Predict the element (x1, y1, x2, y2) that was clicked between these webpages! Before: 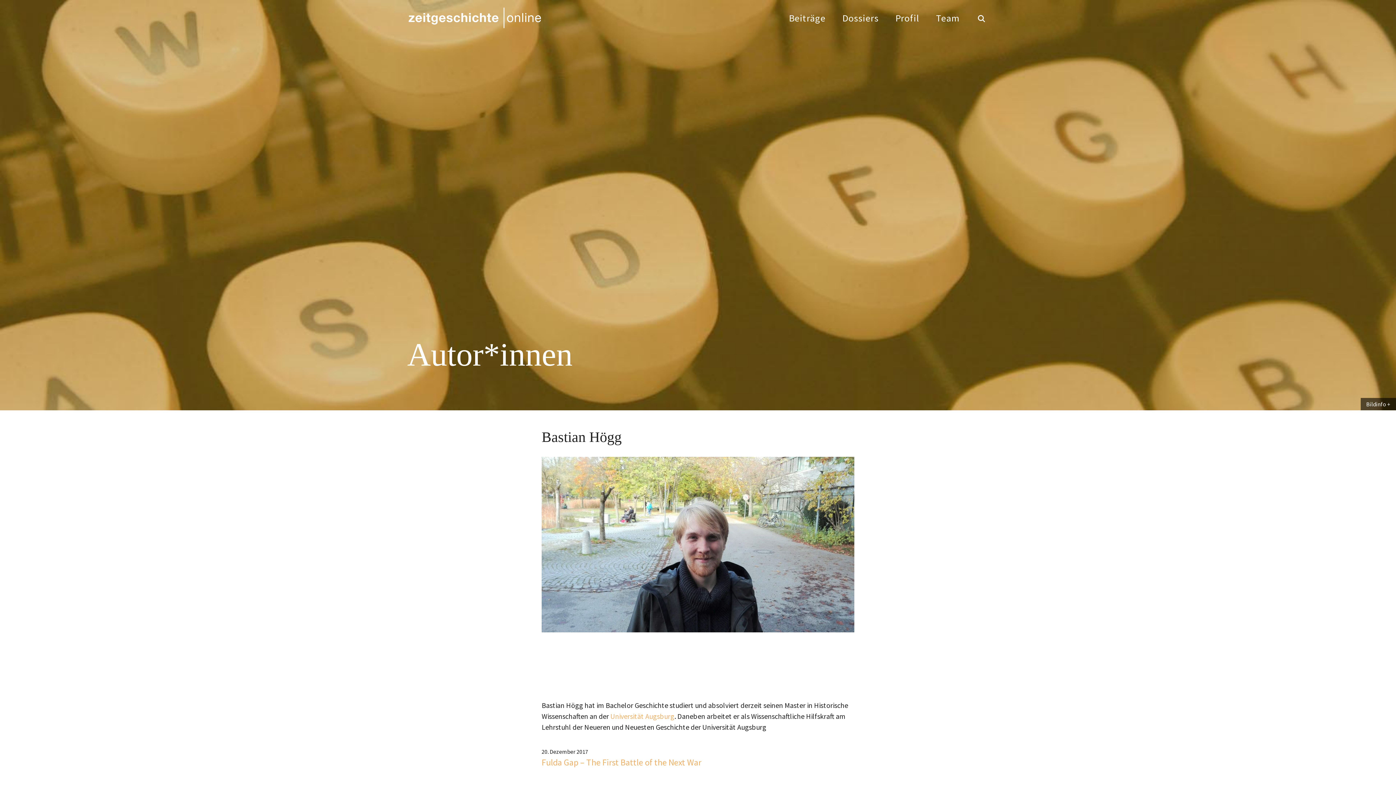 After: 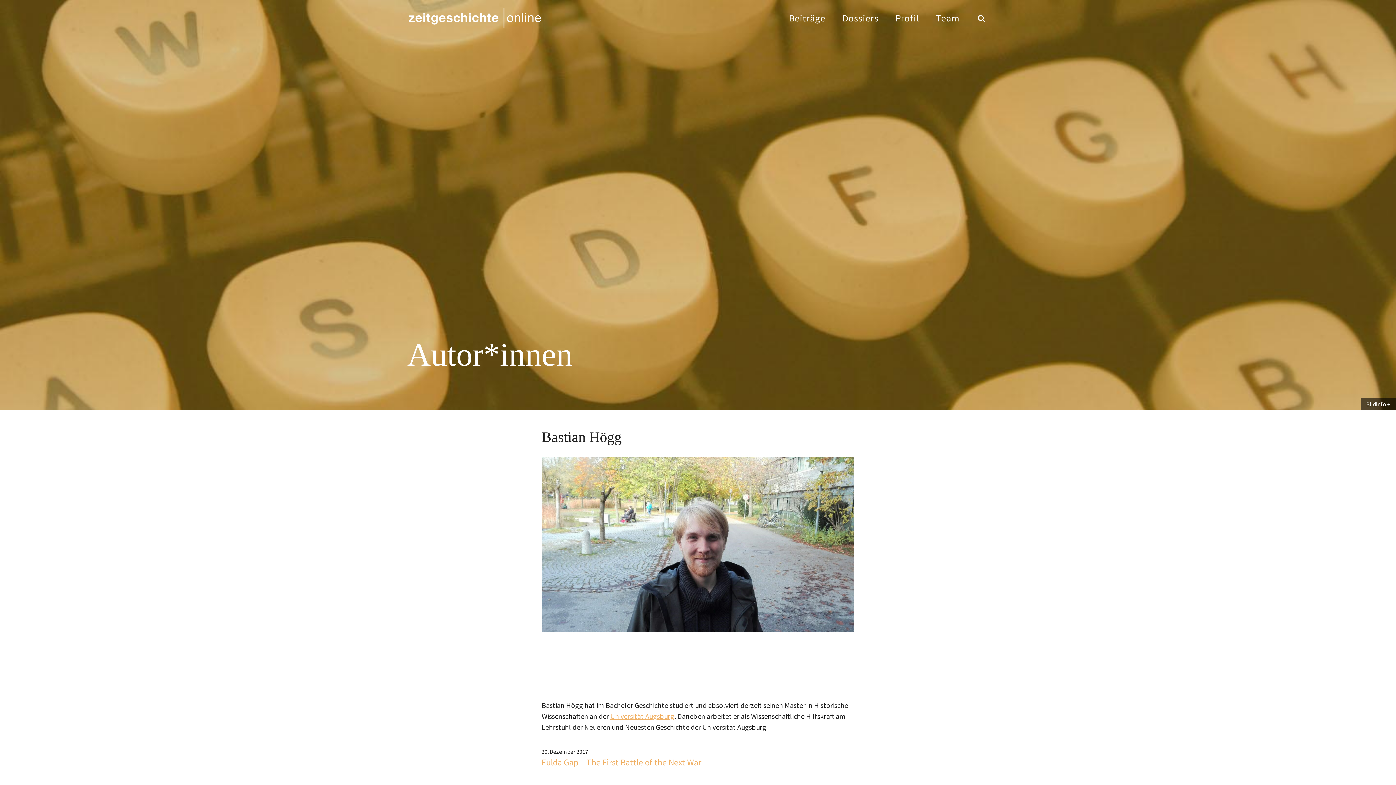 Action: label: Universität Augsburg bbox: (610, 711, 674, 721)